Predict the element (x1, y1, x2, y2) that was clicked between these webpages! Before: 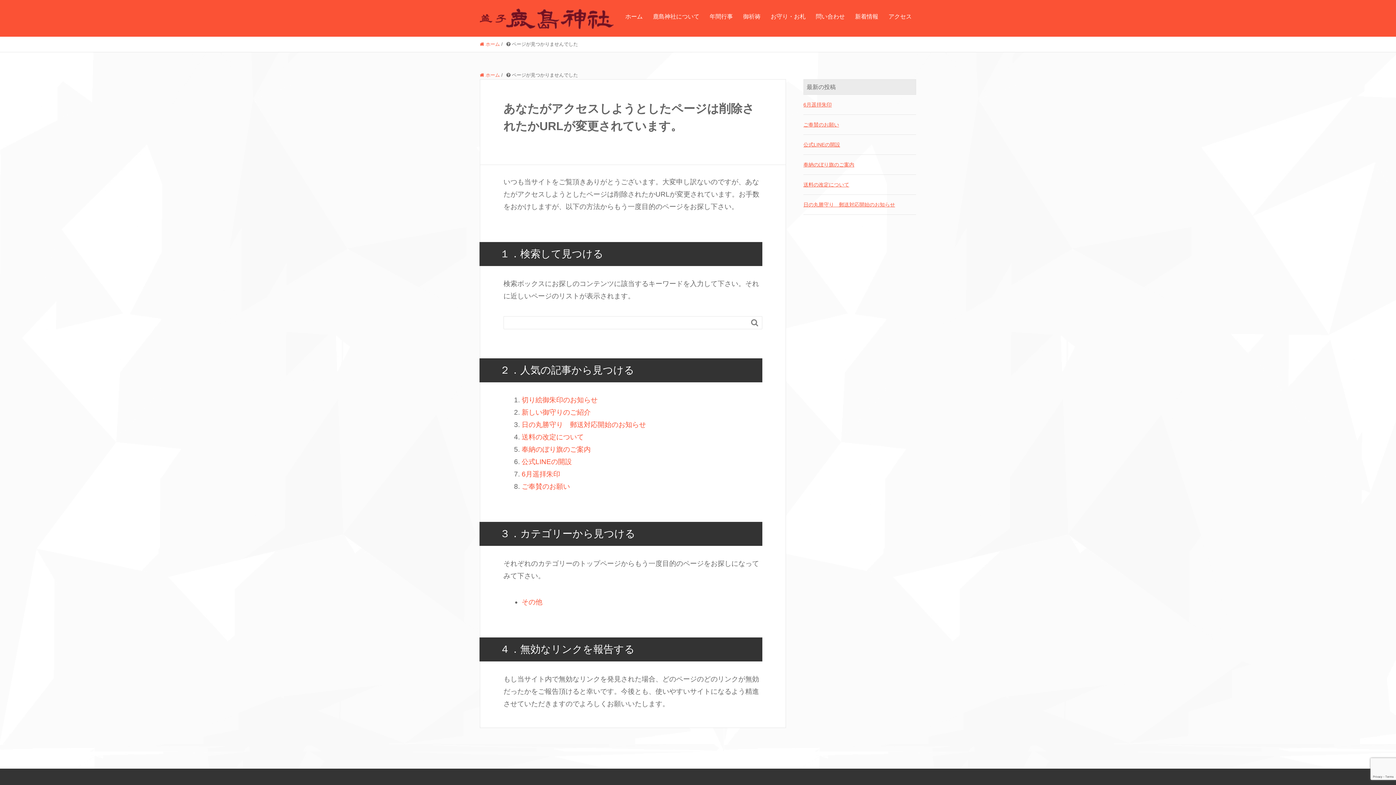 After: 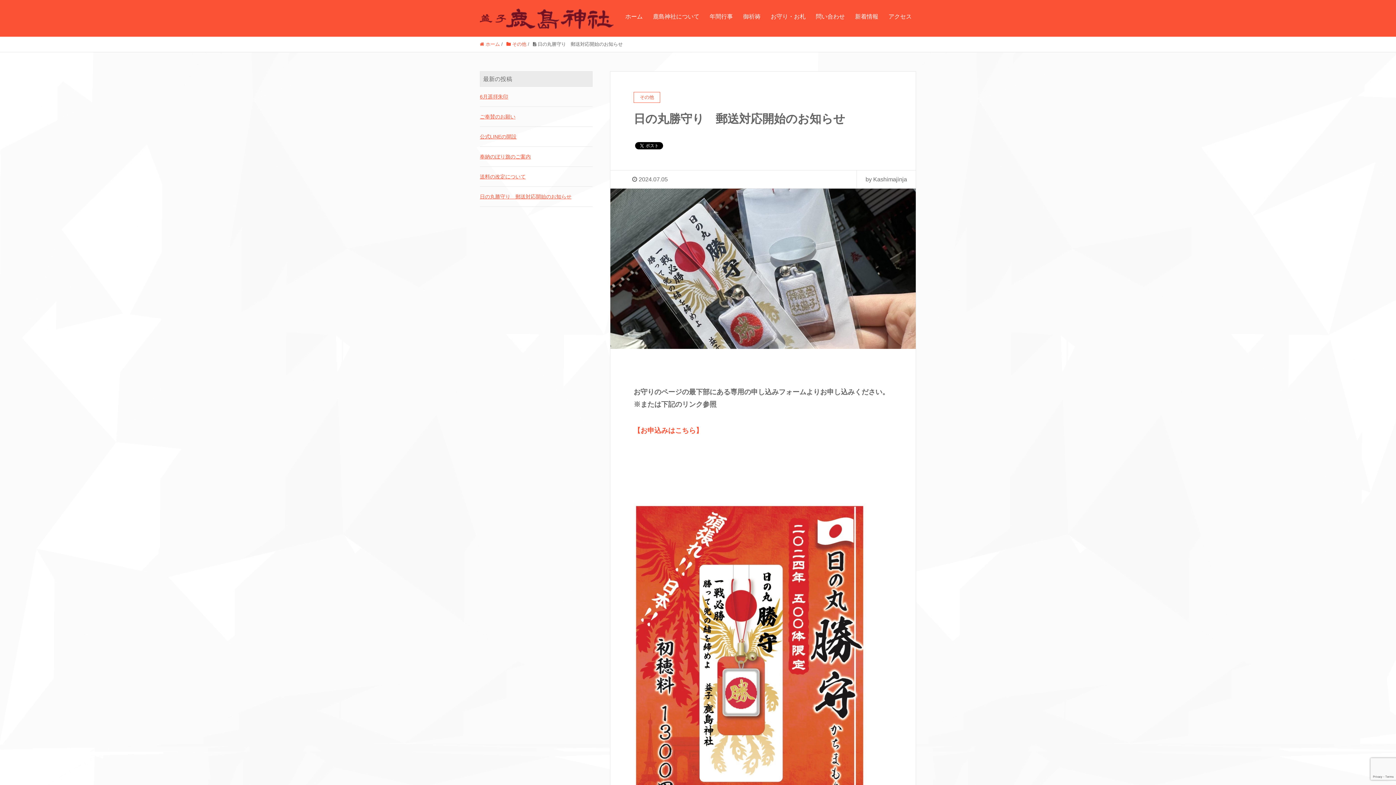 Action: label: 日の丸勝守り　郵送対応開始のお知らせ bbox: (521, 421, 646, 428)